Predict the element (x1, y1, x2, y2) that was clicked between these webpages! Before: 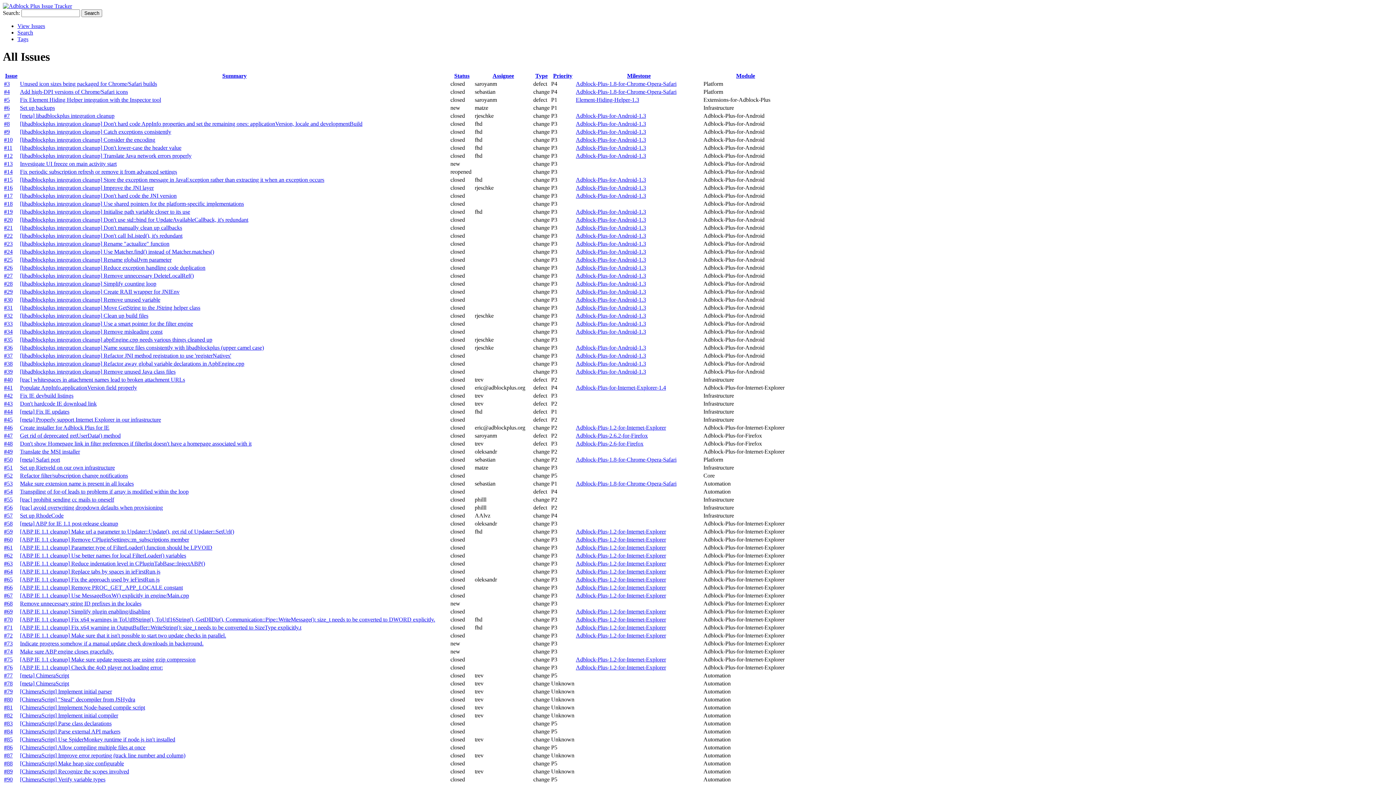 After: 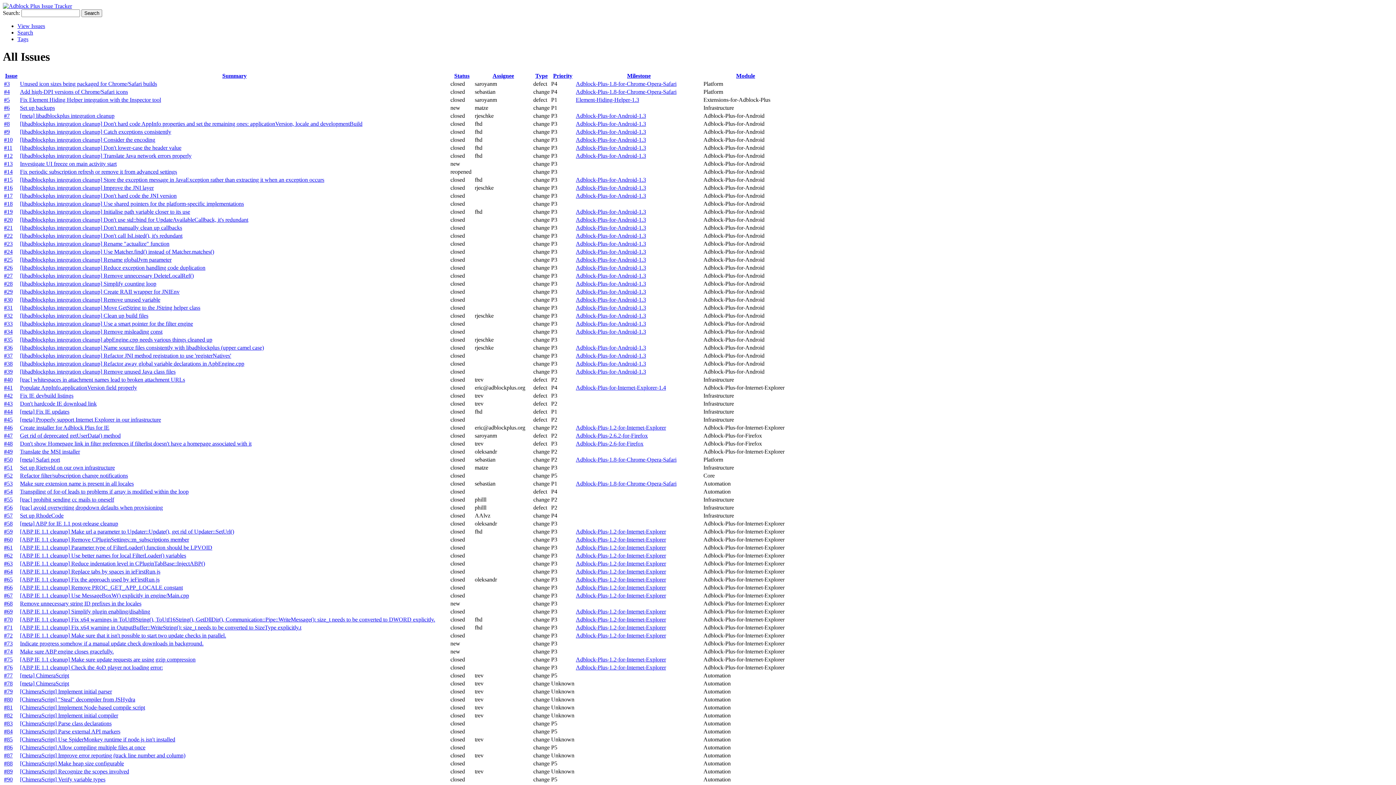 Action: label: [meta] ChimeraScript bbox: (20, 672, 69, 678)